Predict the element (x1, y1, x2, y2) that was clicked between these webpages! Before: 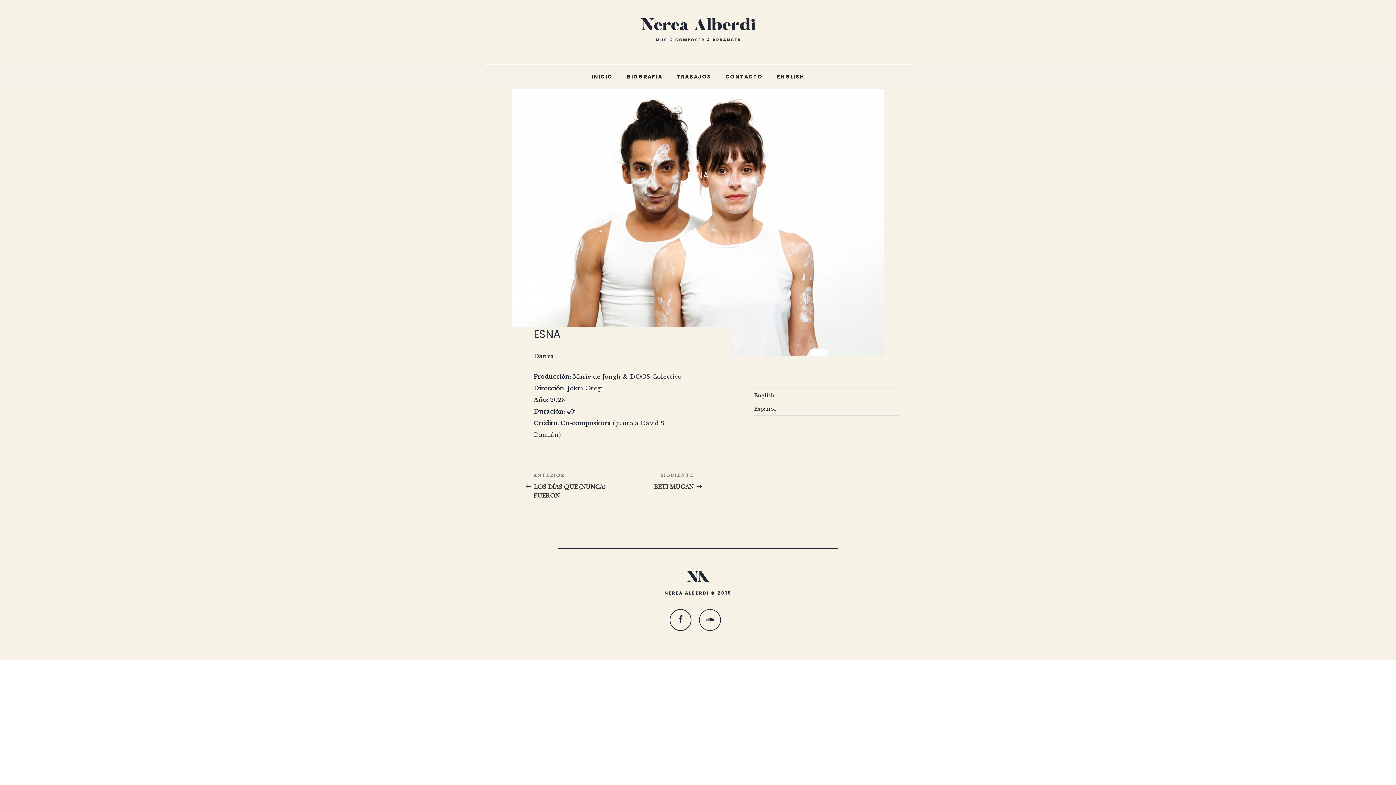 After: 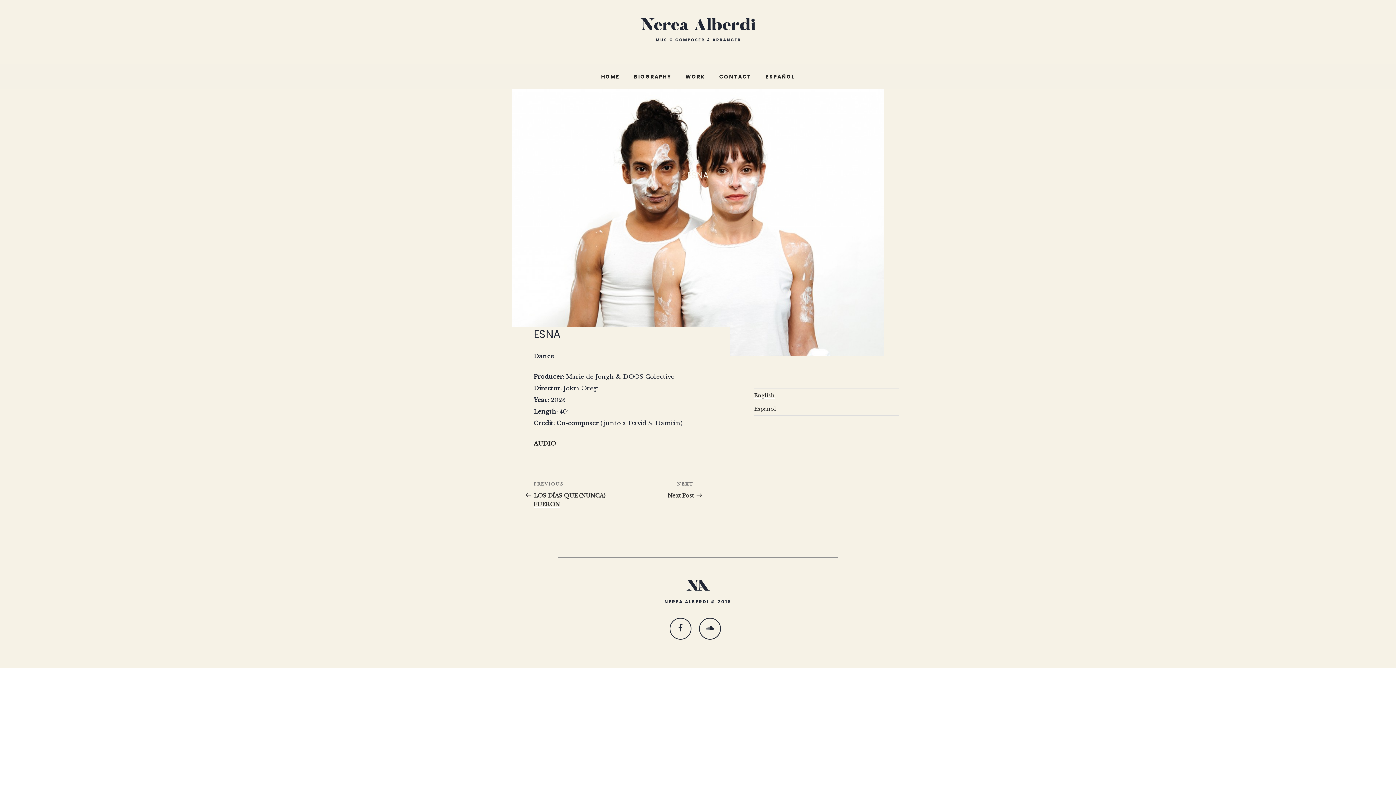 Action: bbox: (770, 68, 810, 85) label: ENGLISH